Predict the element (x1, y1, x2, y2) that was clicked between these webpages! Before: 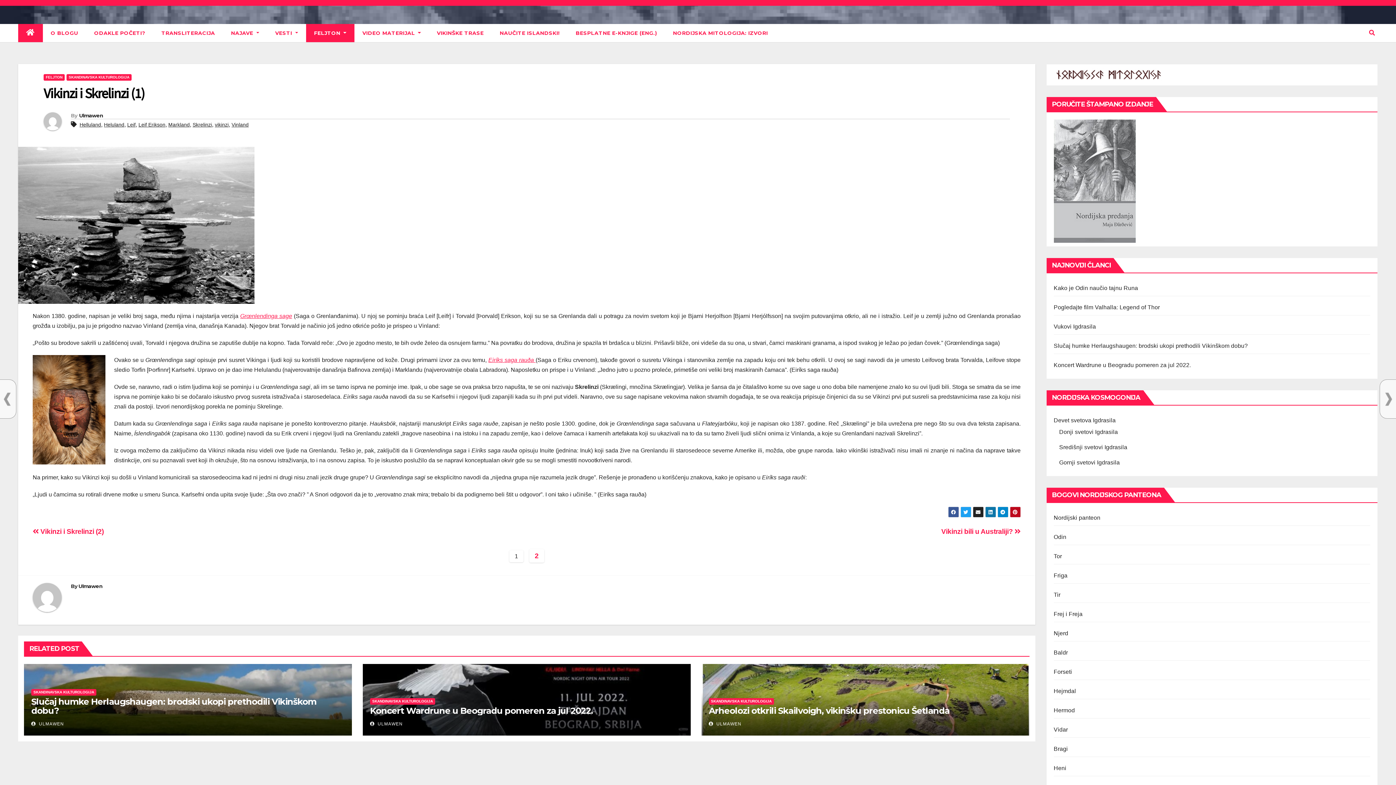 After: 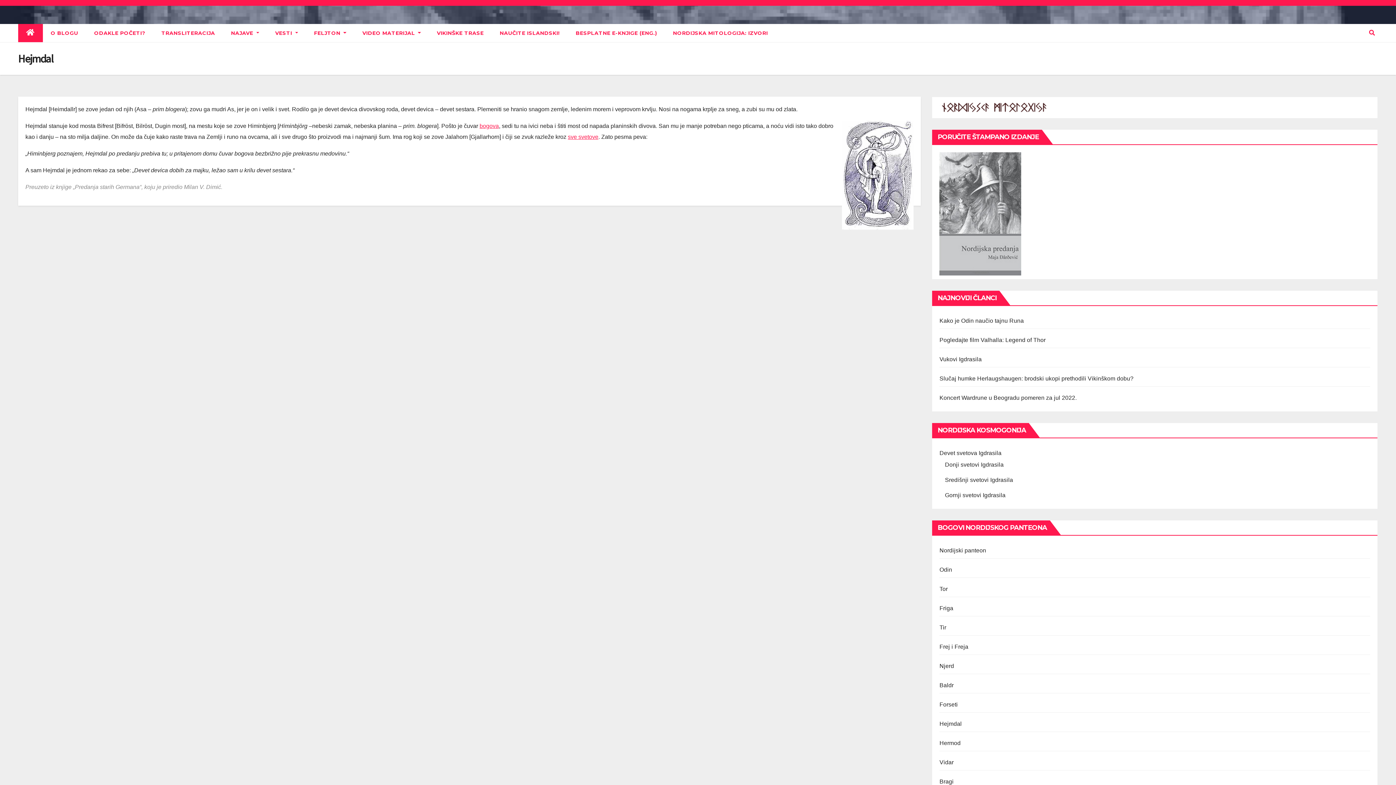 Action: bbox: (1054, 688, 1076, 694) label: Hejmdal